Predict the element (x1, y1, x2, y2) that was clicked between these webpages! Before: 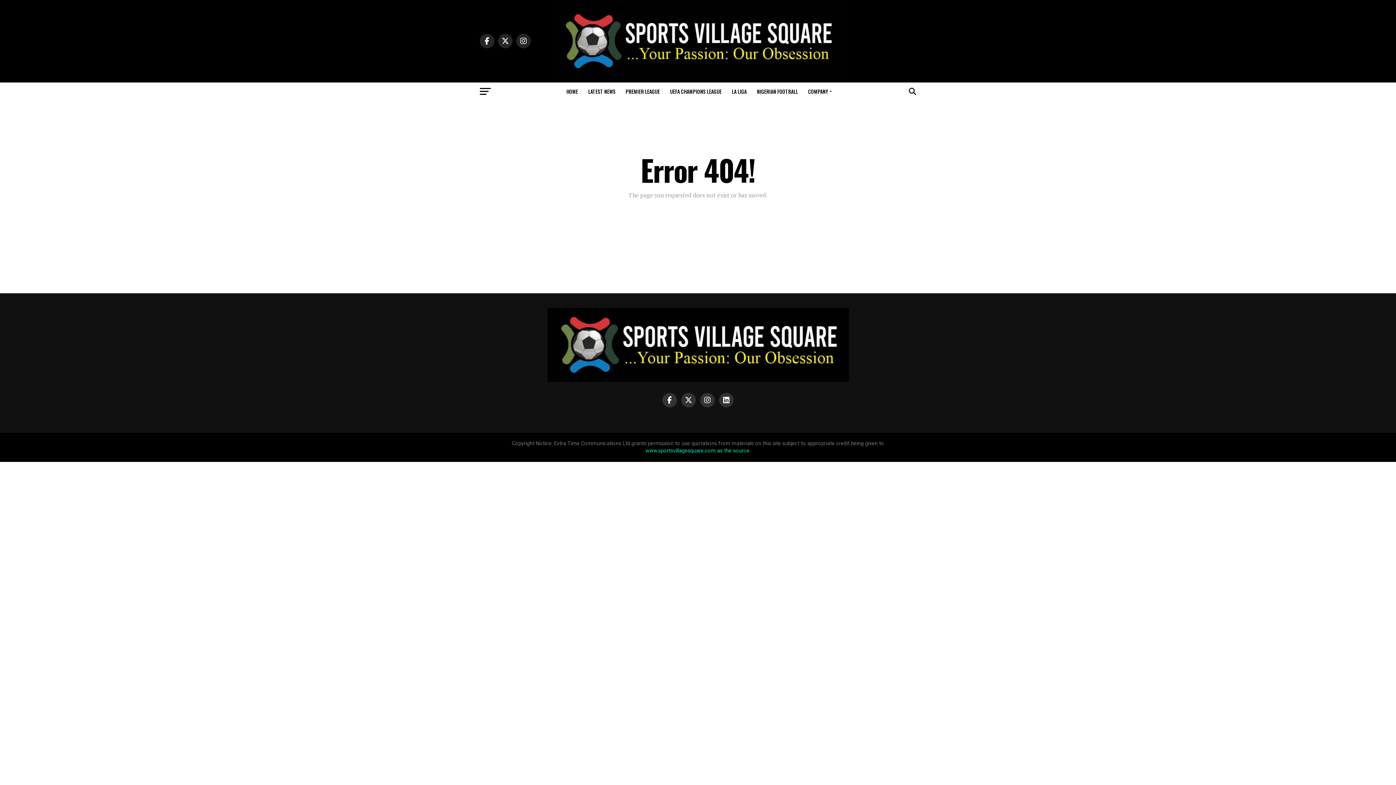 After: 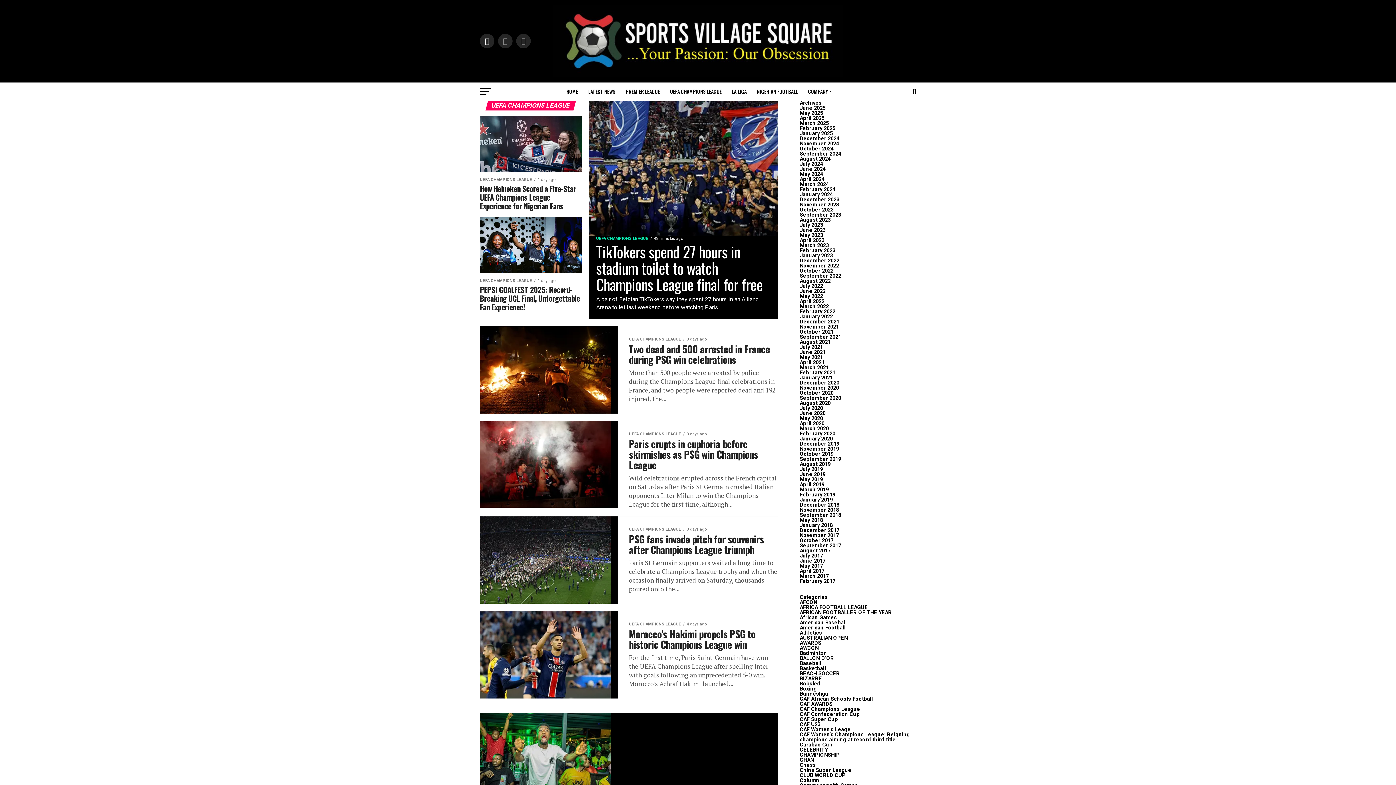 Action: label: UEFA CHAMPIONS LEAGUE bbox: (665, 82, 726, 100)